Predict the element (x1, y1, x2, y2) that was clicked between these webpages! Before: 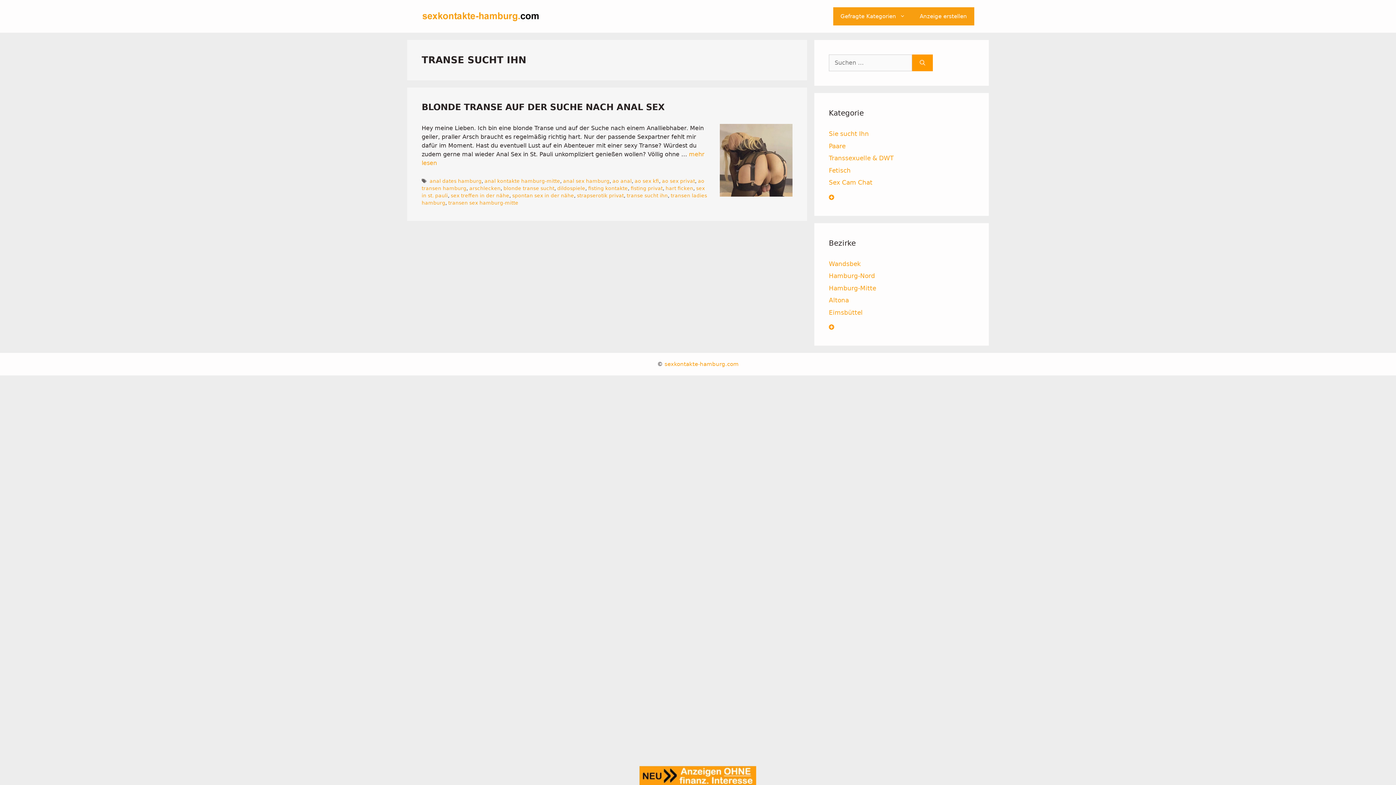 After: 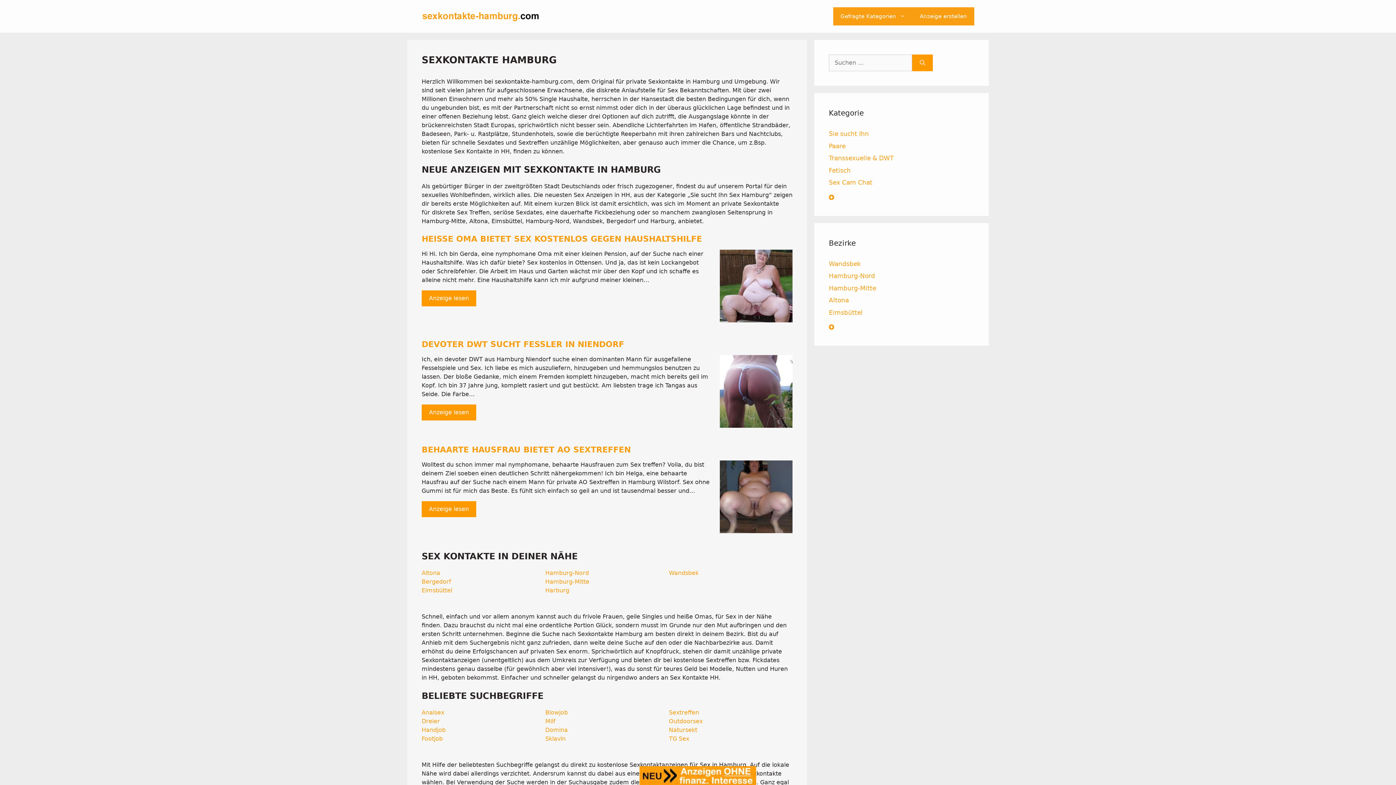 Action: bbox: (421, 12, 540, 19)